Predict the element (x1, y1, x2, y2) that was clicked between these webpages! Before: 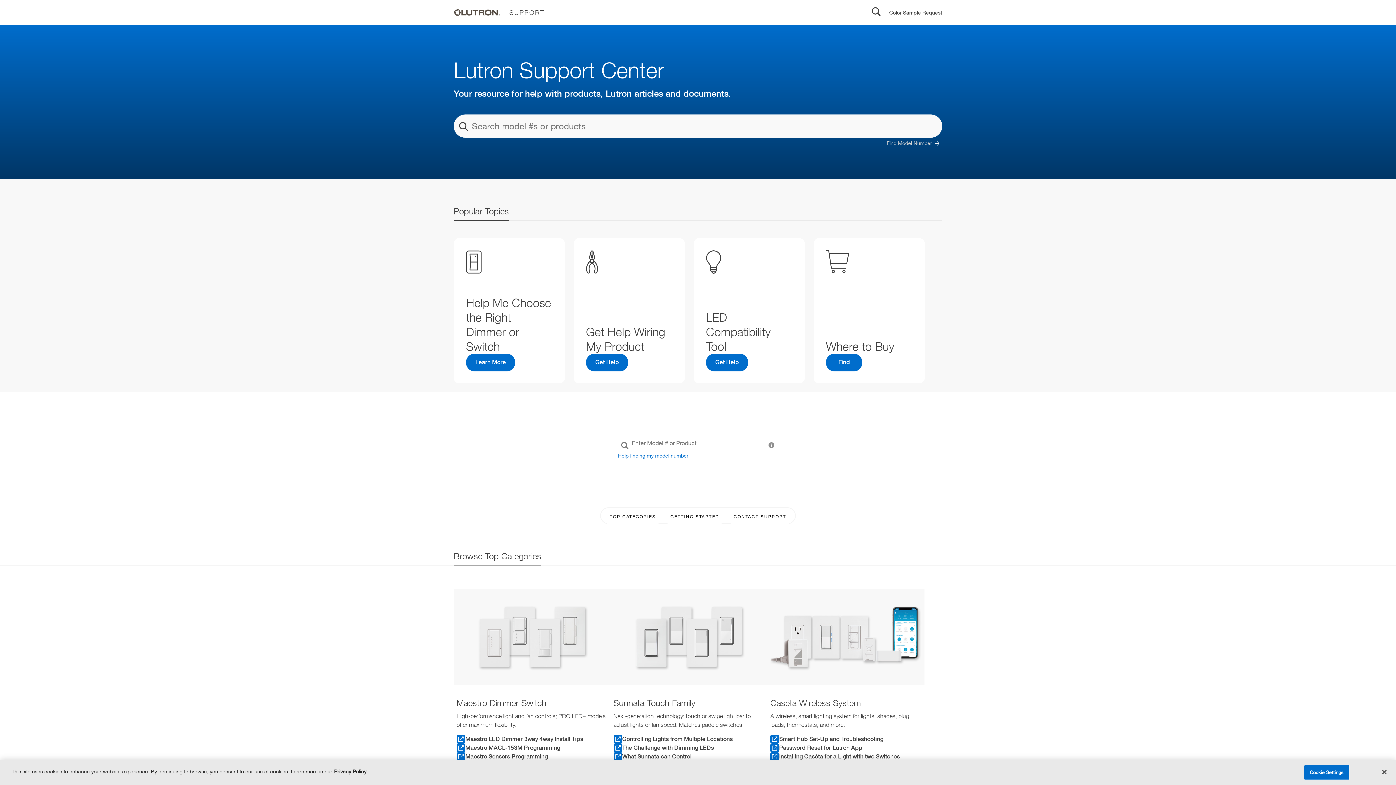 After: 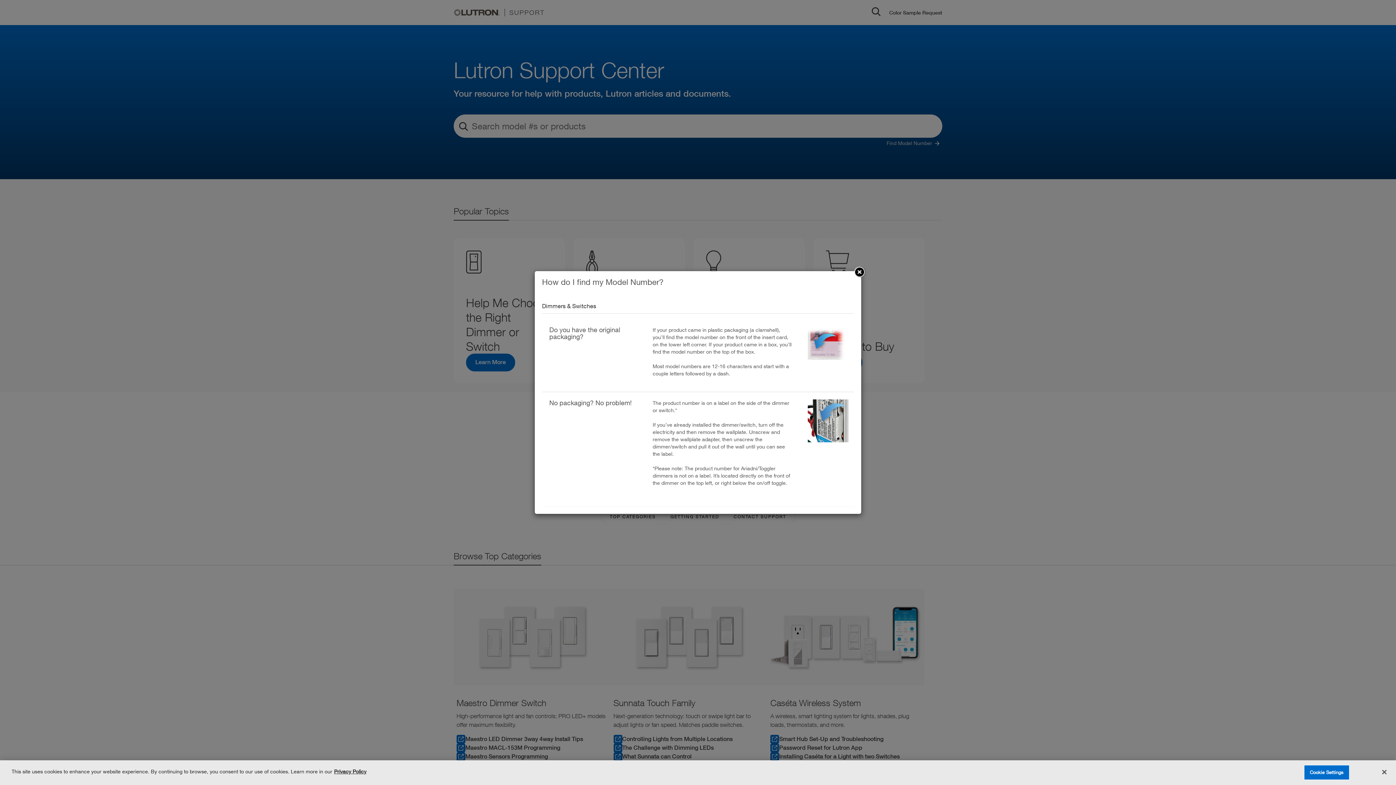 Action: bbox: (618, 452, 688, 460) label: Help finding my model number